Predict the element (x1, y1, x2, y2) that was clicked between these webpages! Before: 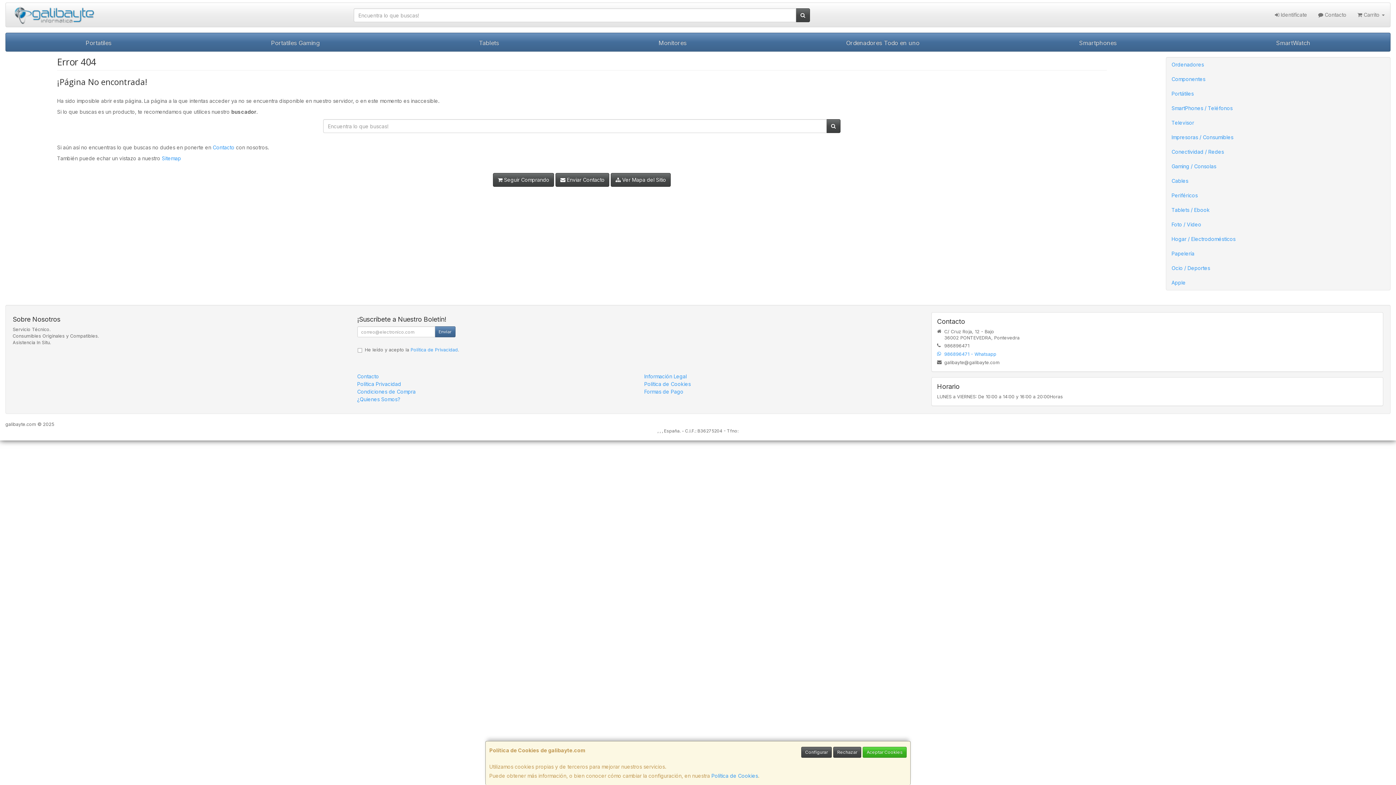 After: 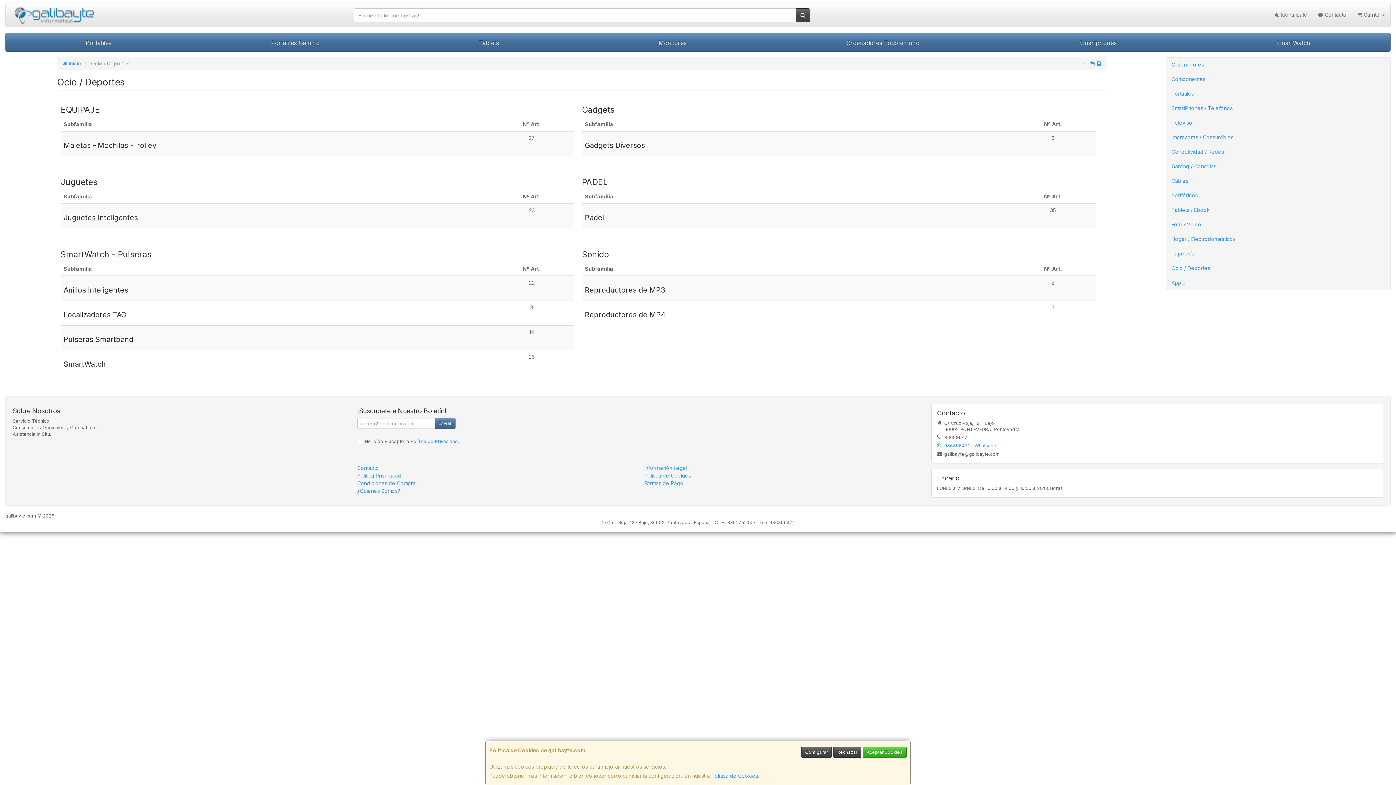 Action: label: Ocio / Deportes bbox: (1166, 261, 1390, 275)